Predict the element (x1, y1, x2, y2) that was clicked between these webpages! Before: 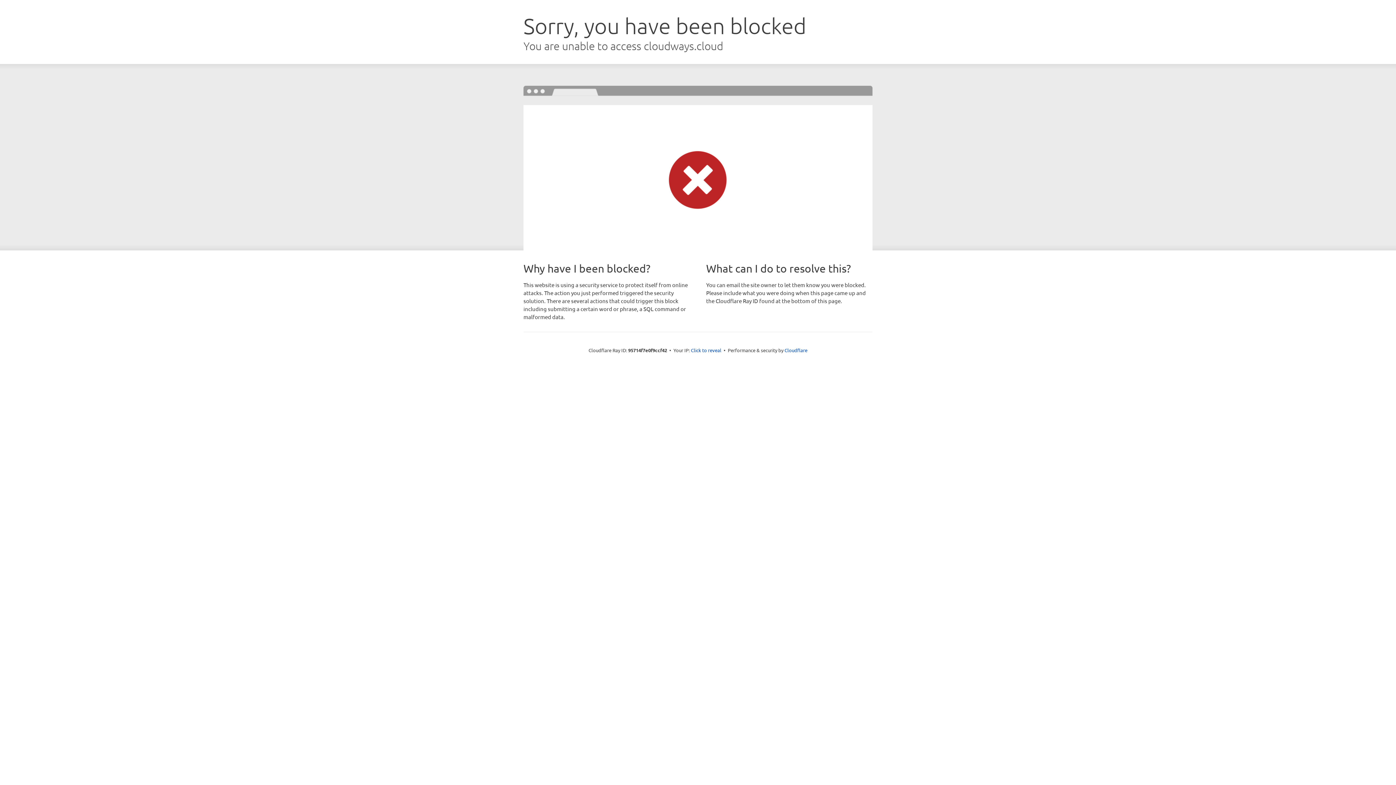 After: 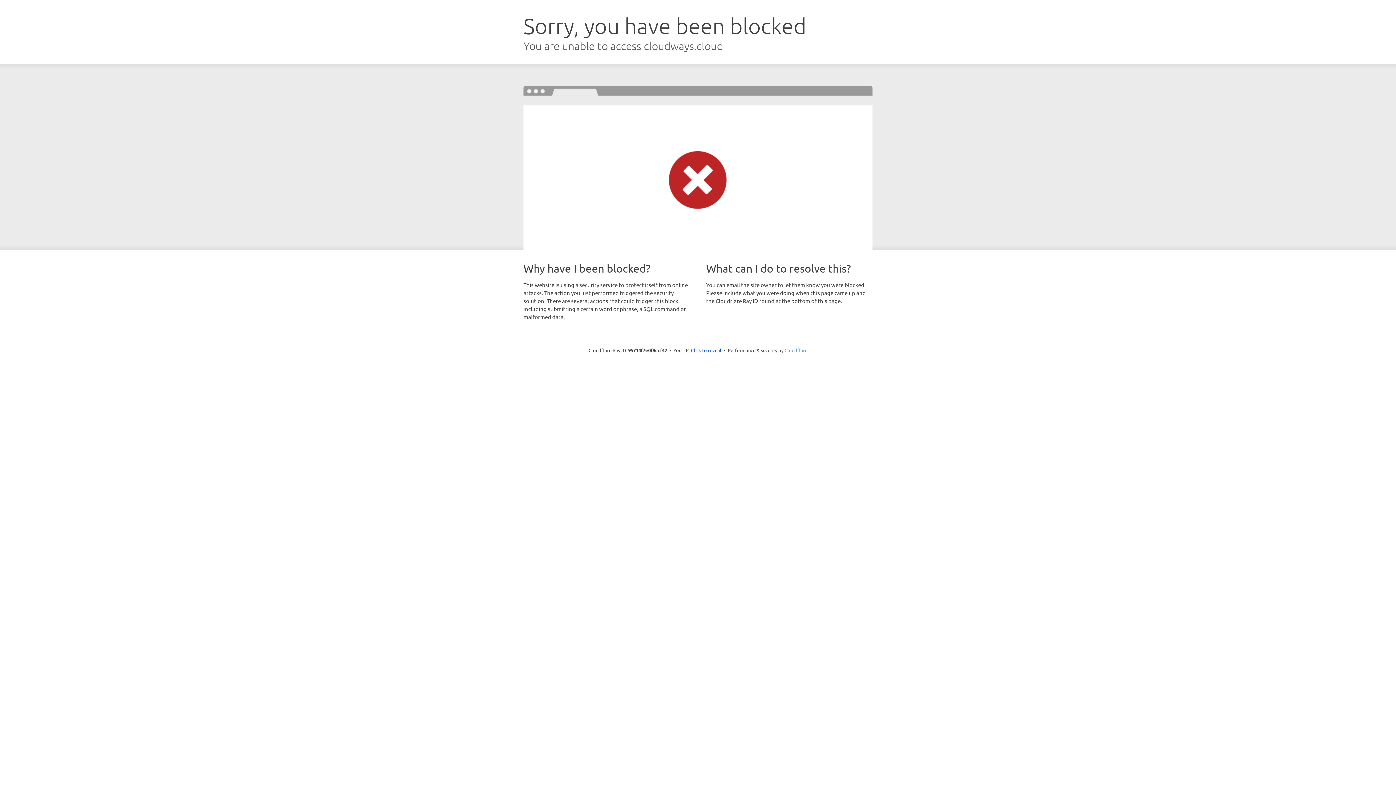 Action: label: Cloudflare bbox: (784, 347, 807, 353)